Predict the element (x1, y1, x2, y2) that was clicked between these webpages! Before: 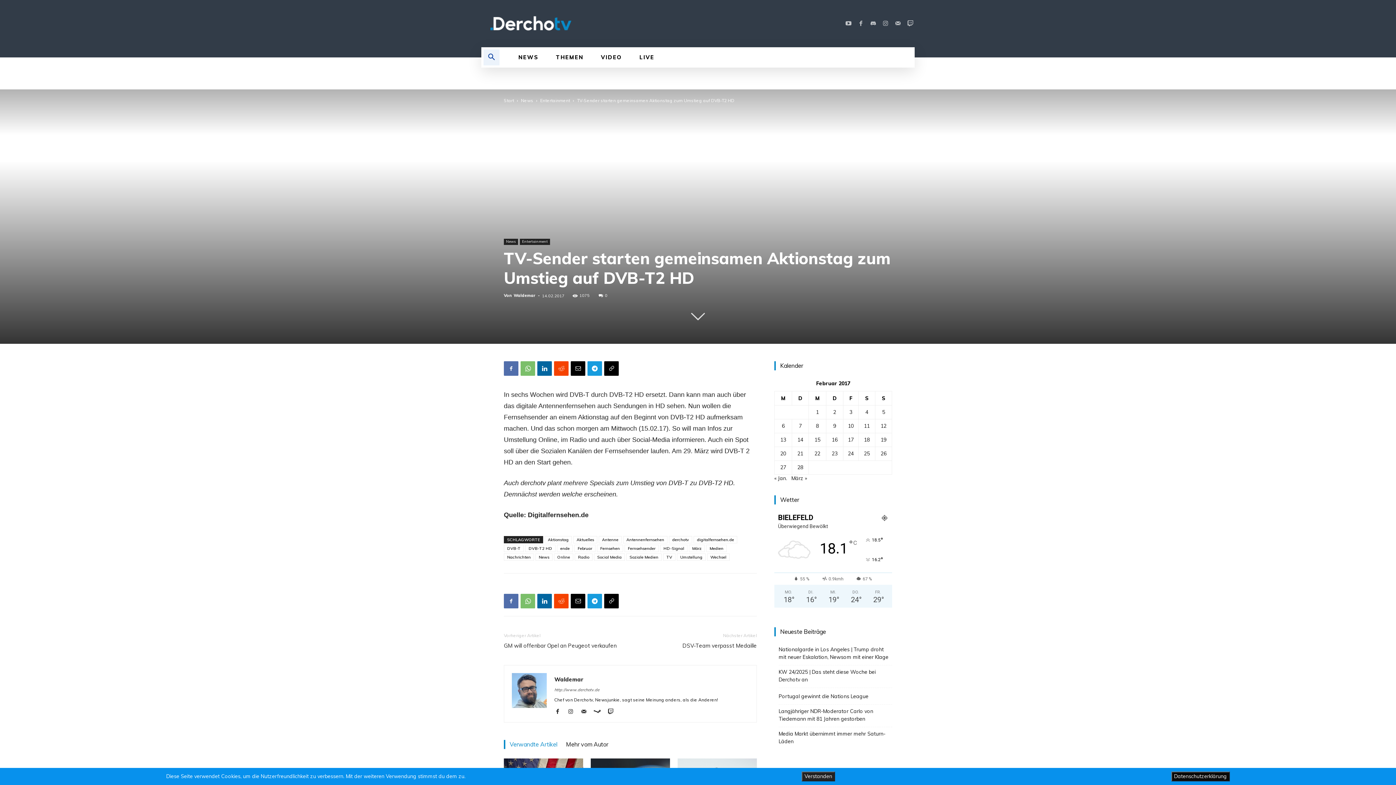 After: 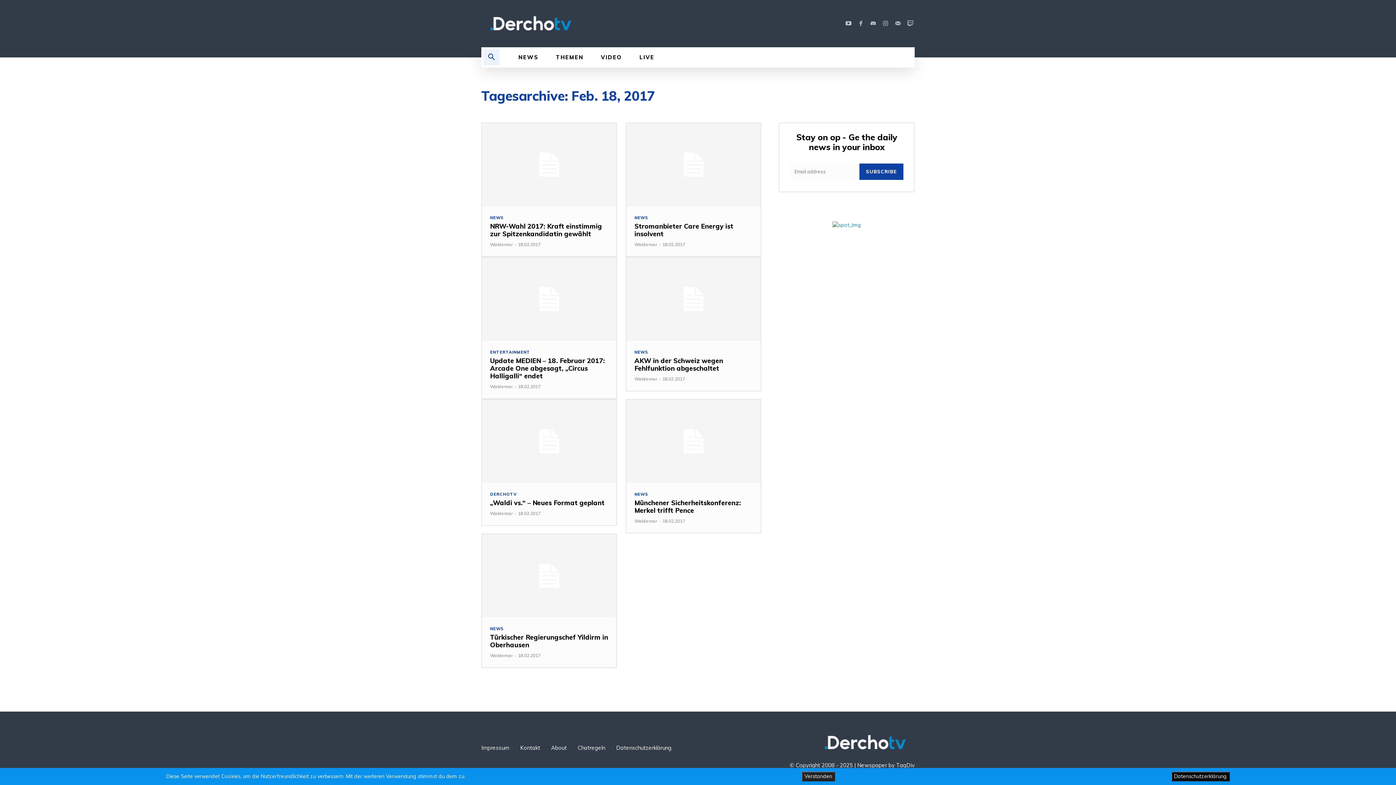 Action: bbox: (864, 436, 870, 443) label: Beiträge veröffentlicht am 18. February 2017